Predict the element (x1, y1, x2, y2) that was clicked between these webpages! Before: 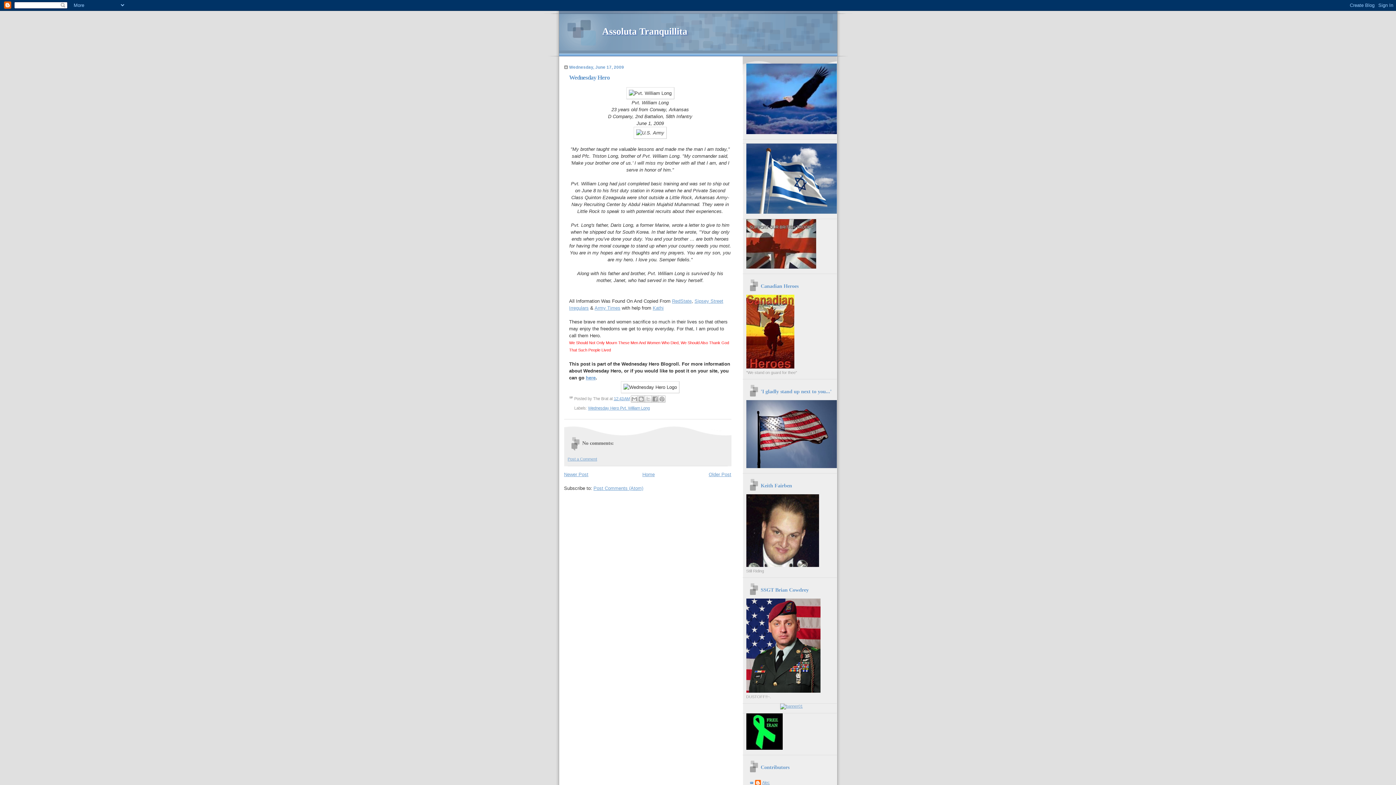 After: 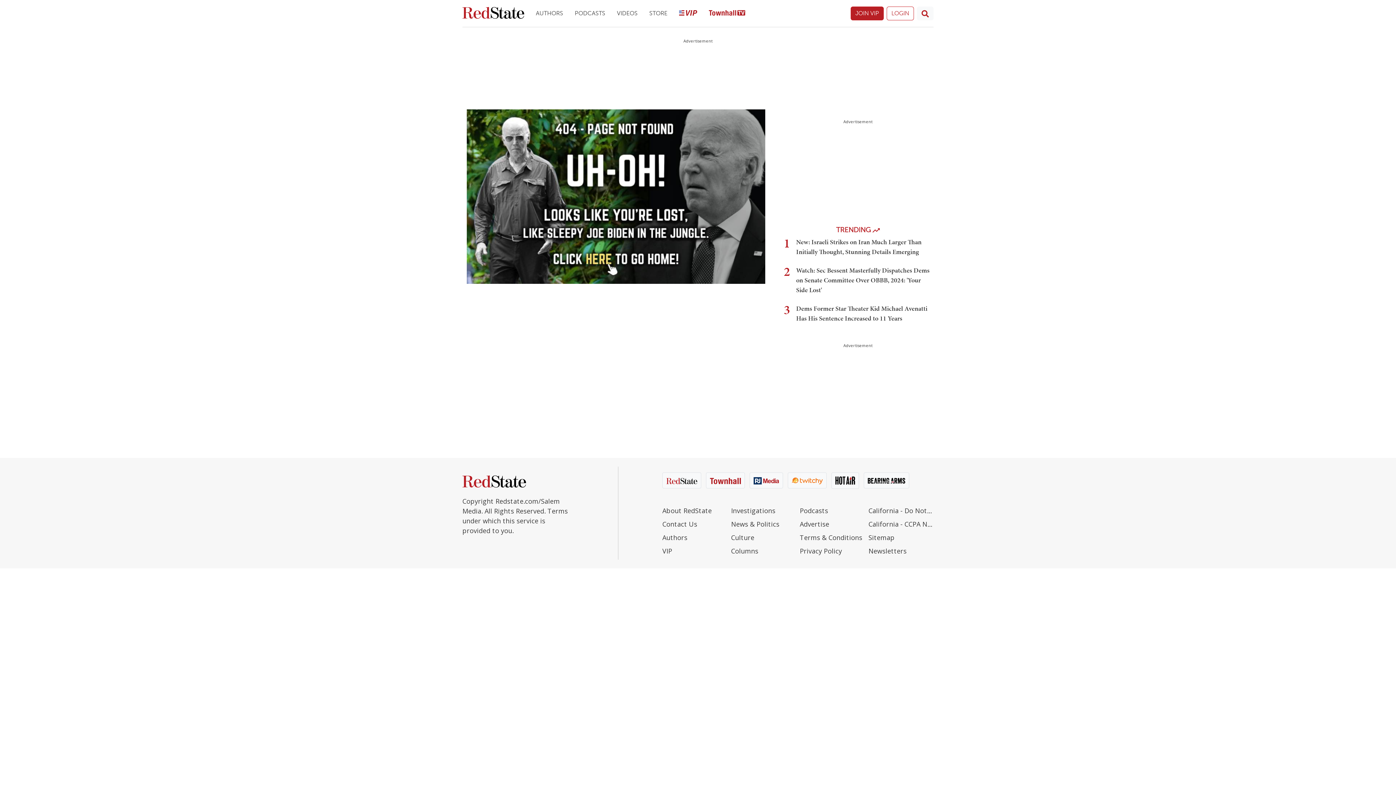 Action: label: RedState bbox: (672, 298, 691, 304)